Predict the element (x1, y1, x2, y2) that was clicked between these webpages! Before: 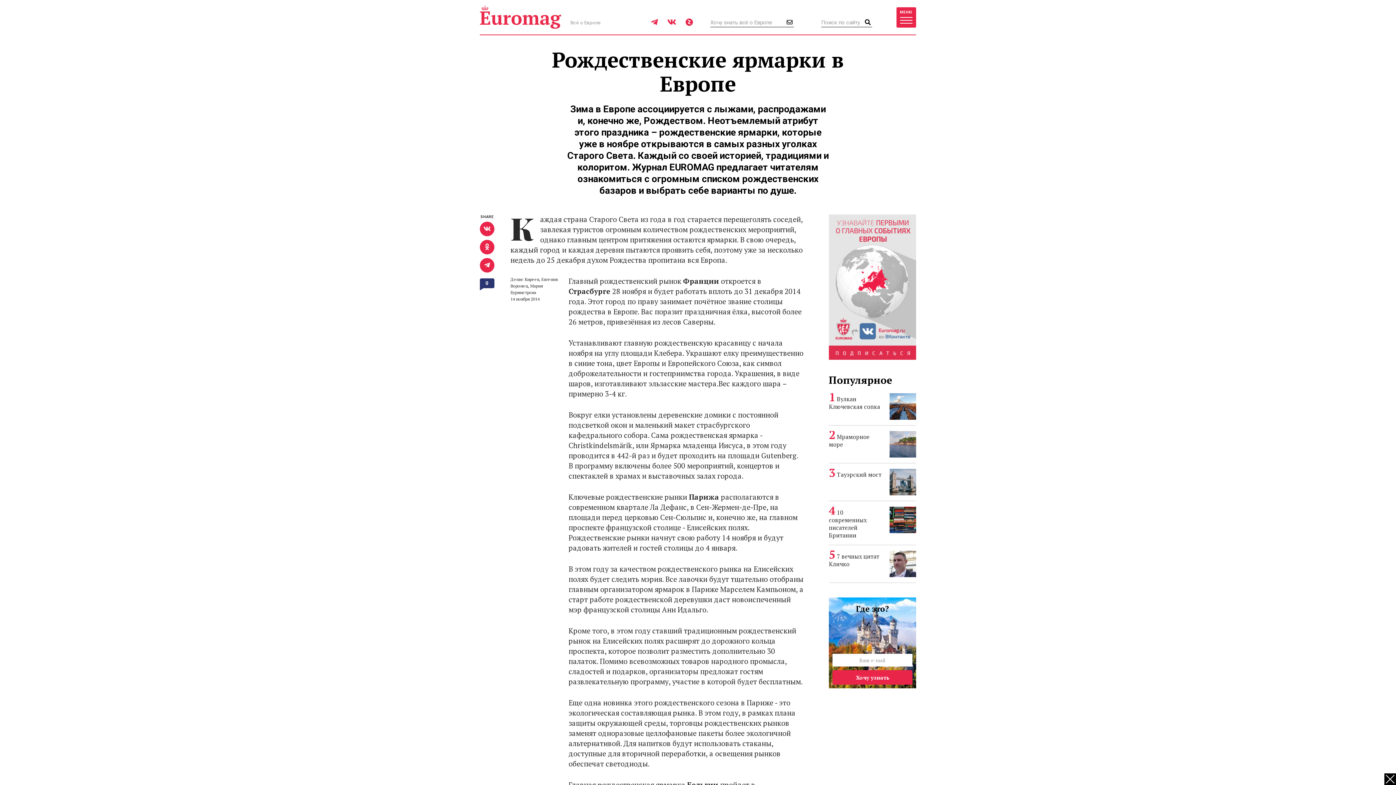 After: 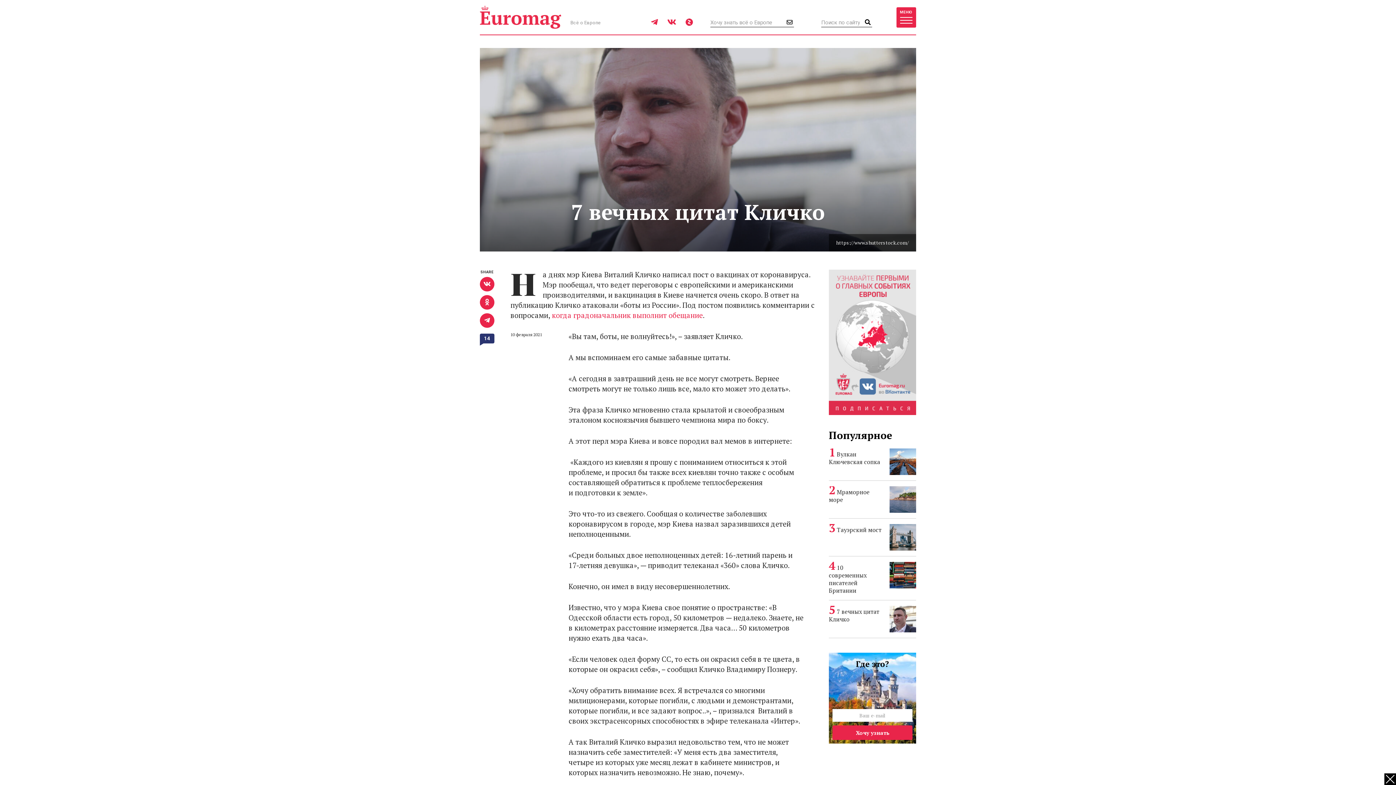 Action: bbox: (829, 552, 879, 568) label: 7 вечных цитат Кличко